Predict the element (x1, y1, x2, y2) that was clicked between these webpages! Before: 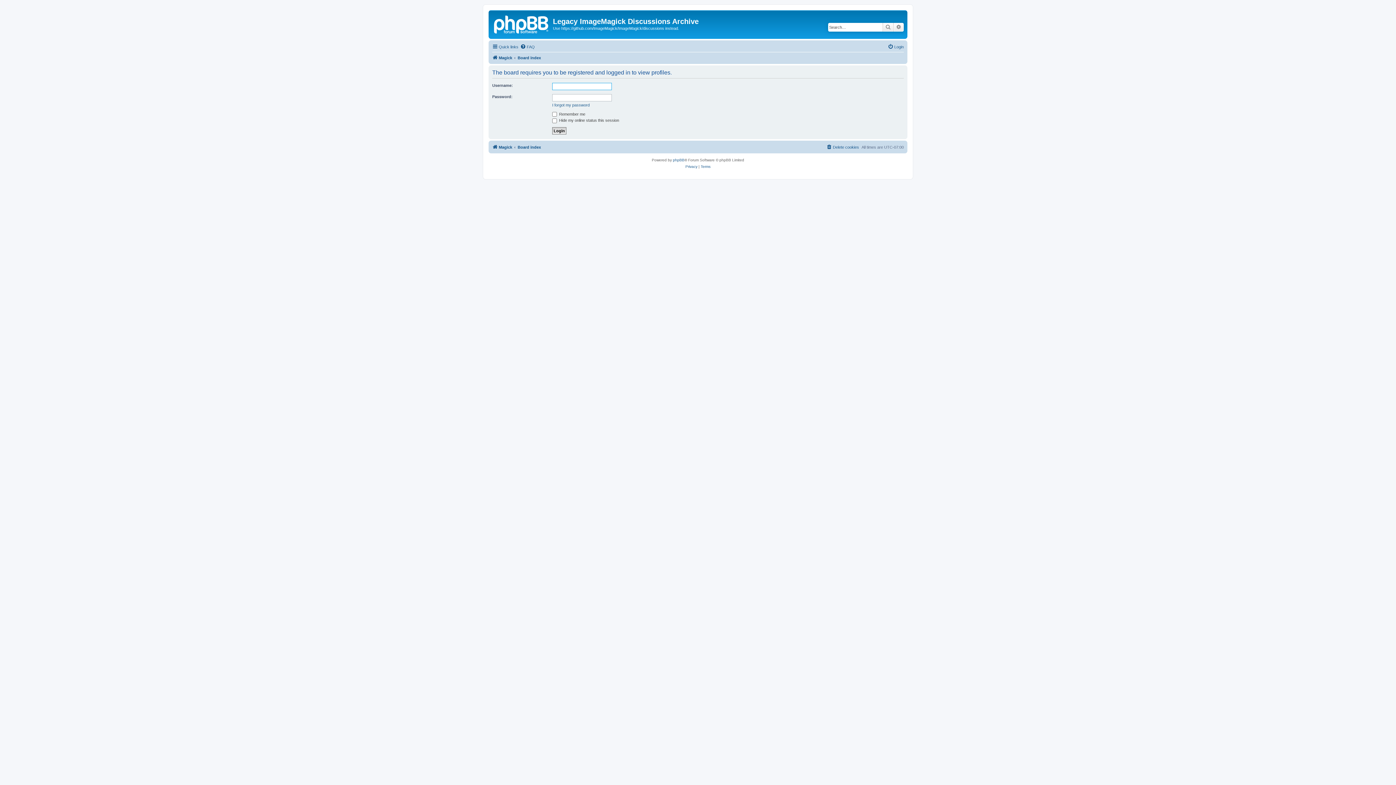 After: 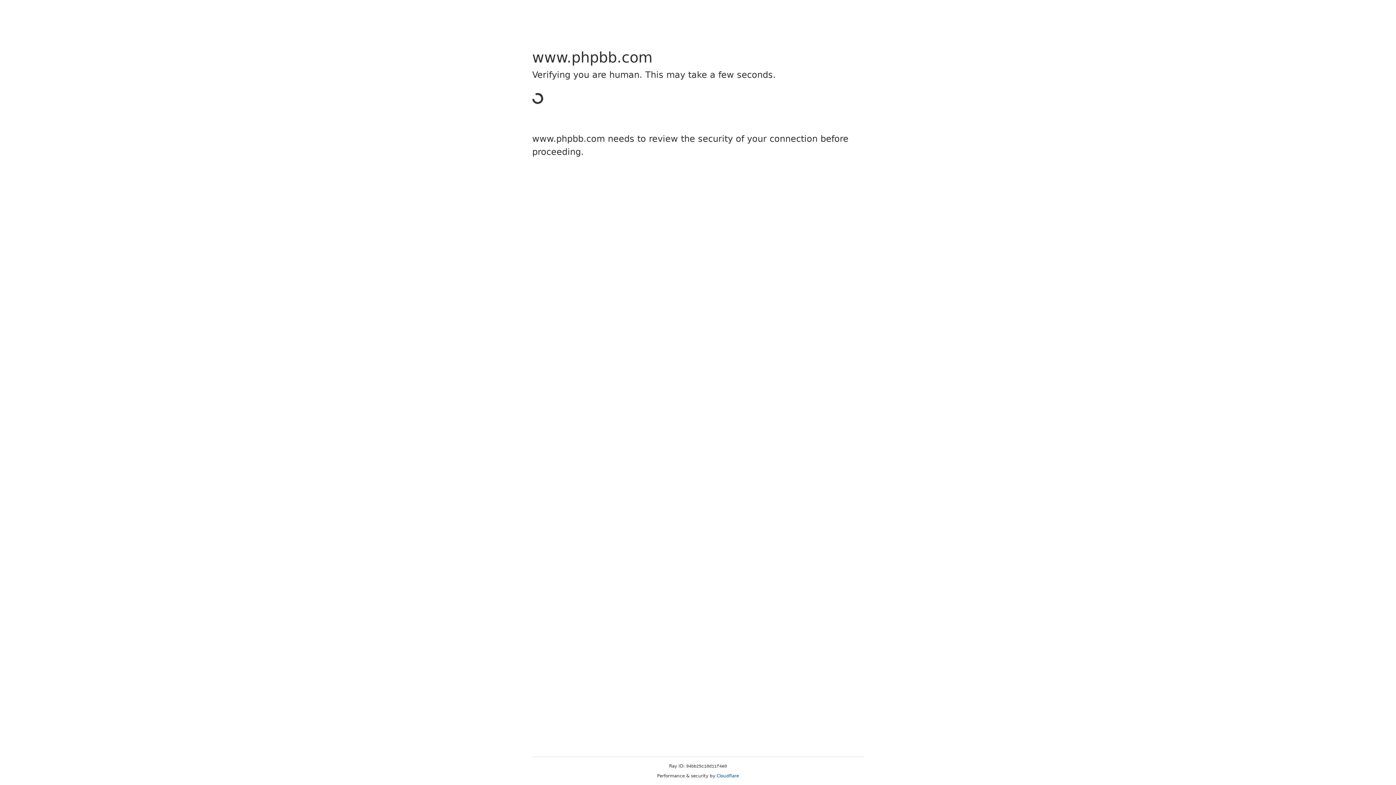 Action: label: phpBB bbox: (673, 156, 684, 163)